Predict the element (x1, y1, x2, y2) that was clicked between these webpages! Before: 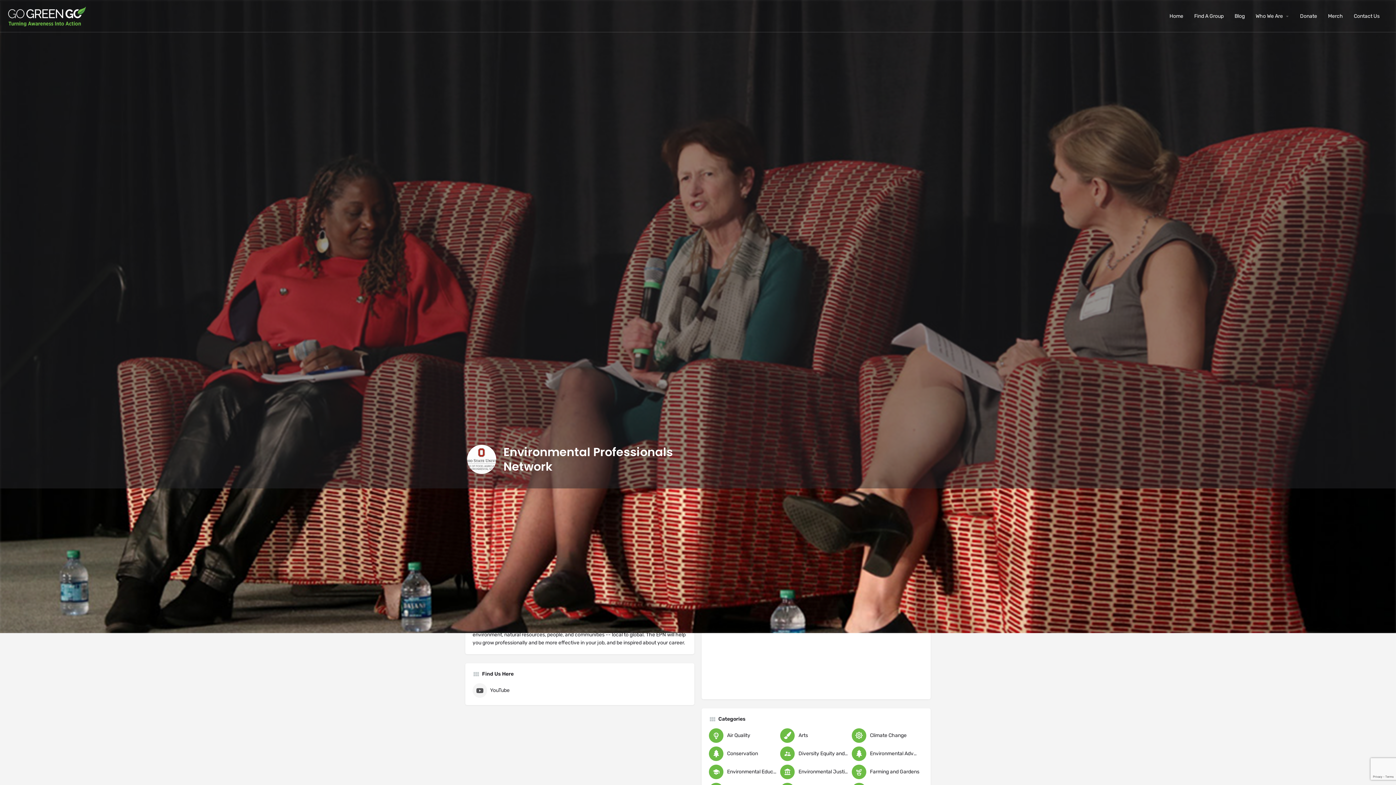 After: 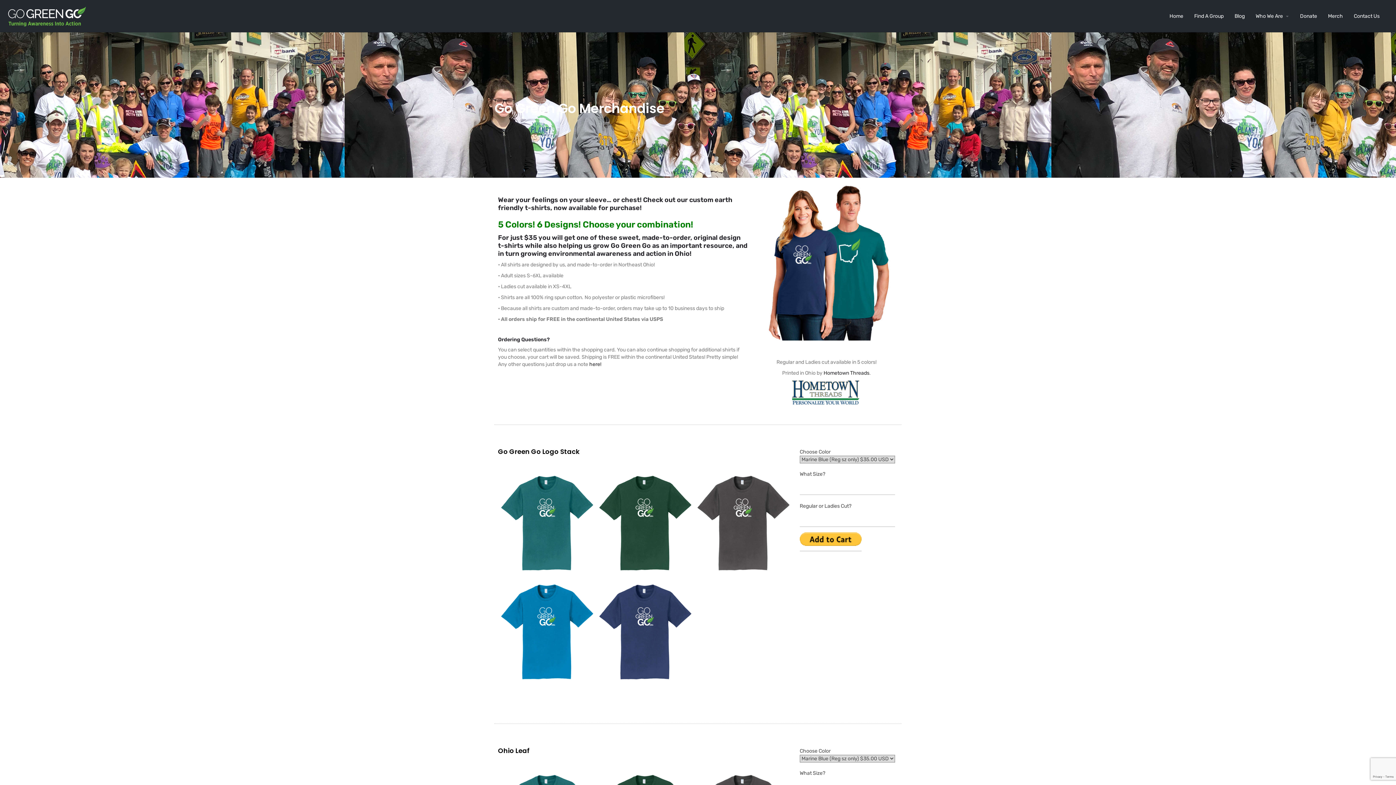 Action: bbox: (1328, 12, 1343, 19) label: Merch